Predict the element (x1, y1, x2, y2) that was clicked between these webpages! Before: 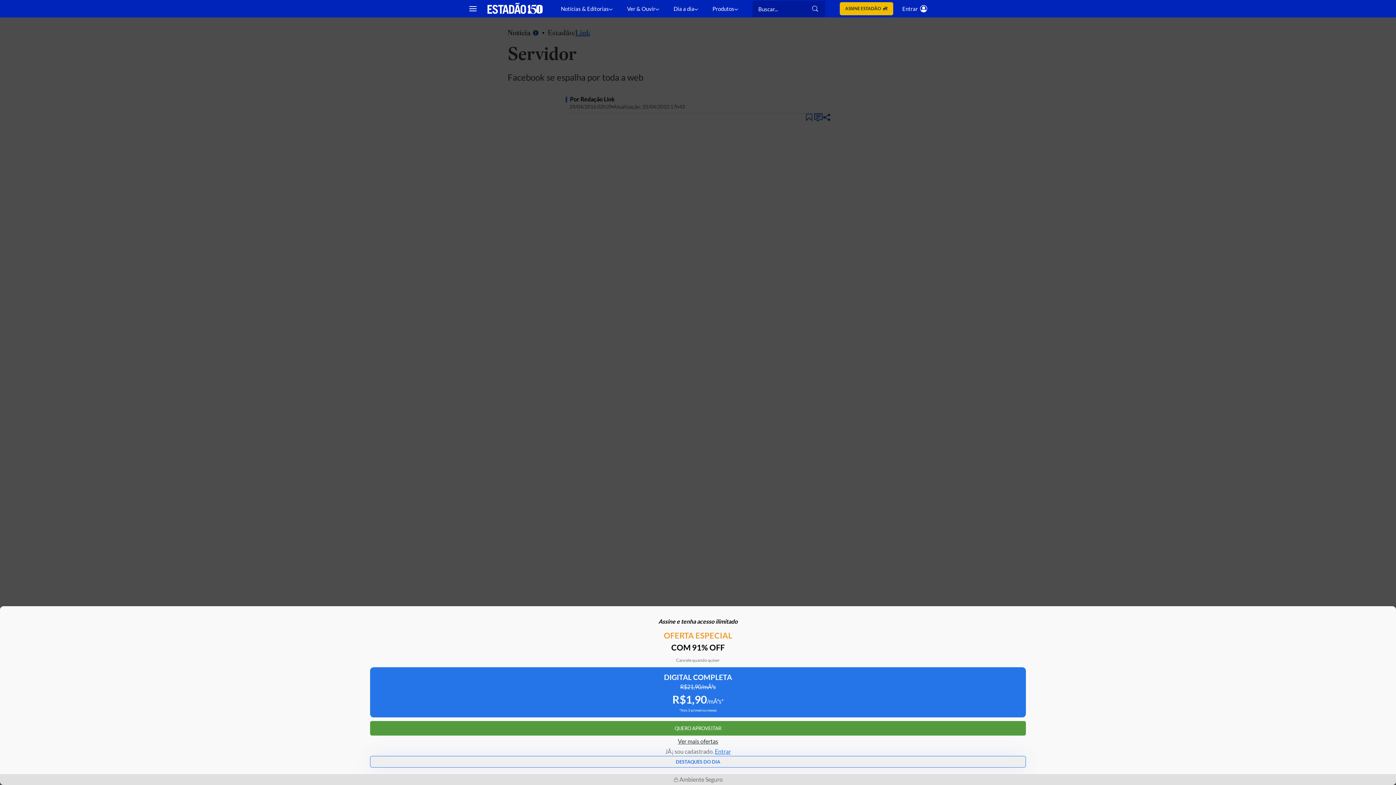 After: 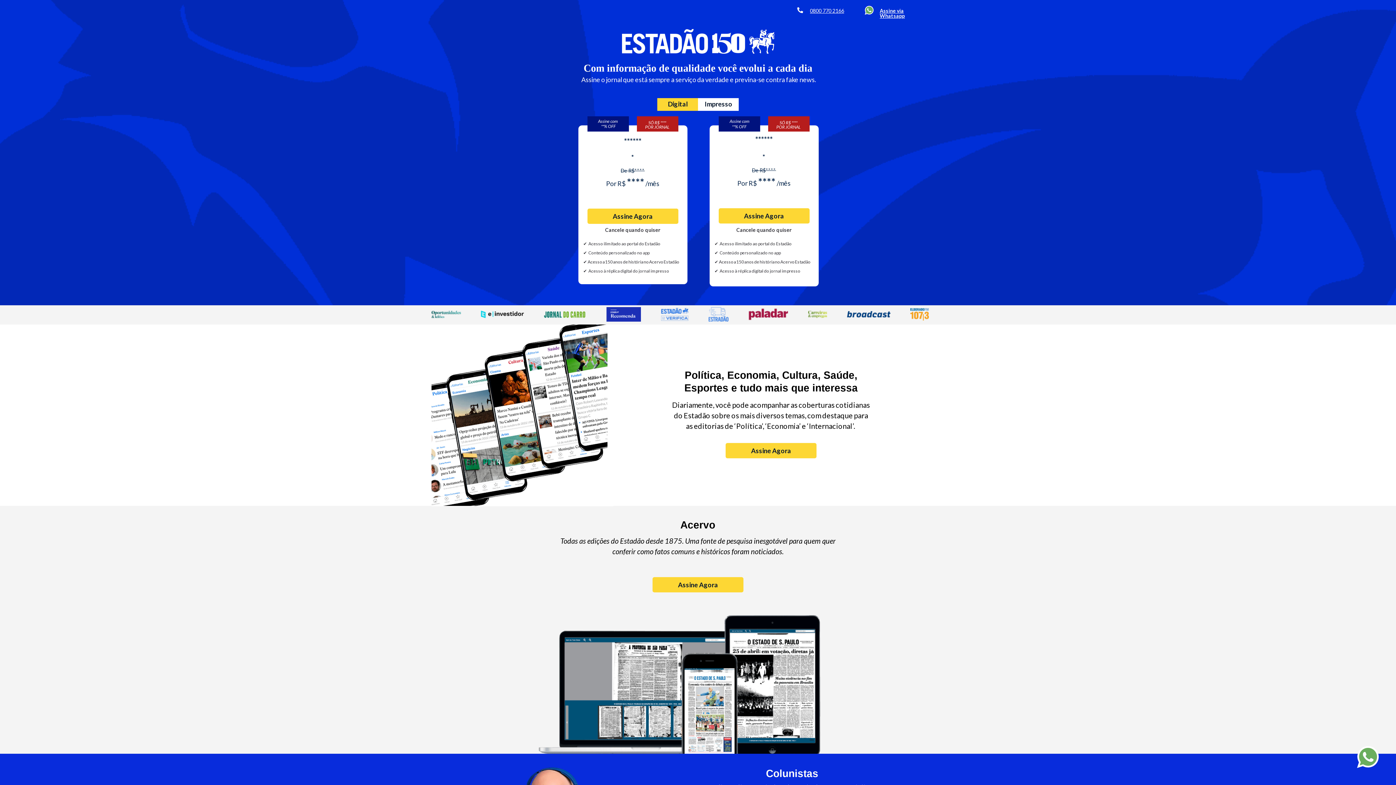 Action: bbox: (839, 2, 893, 15) label: ASSINE ESTADÃO